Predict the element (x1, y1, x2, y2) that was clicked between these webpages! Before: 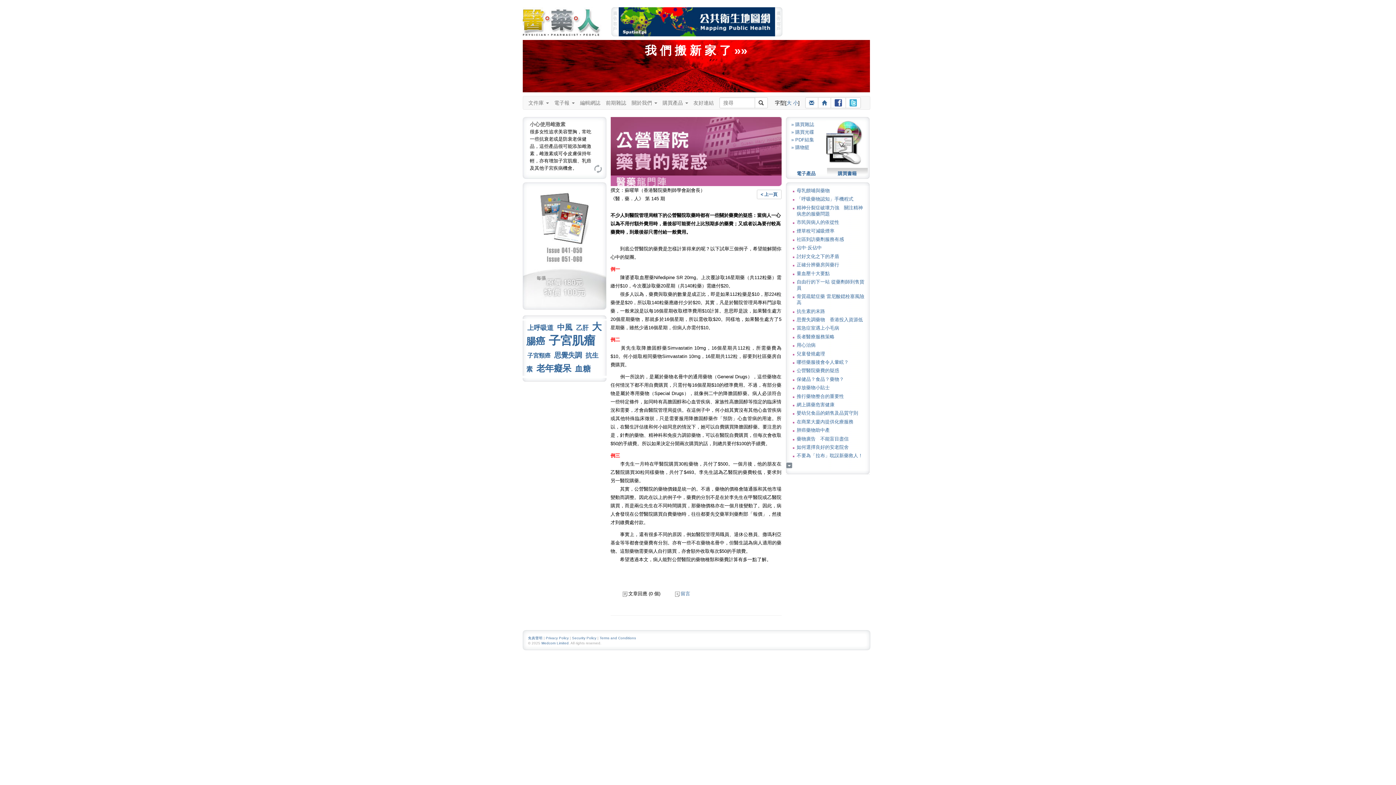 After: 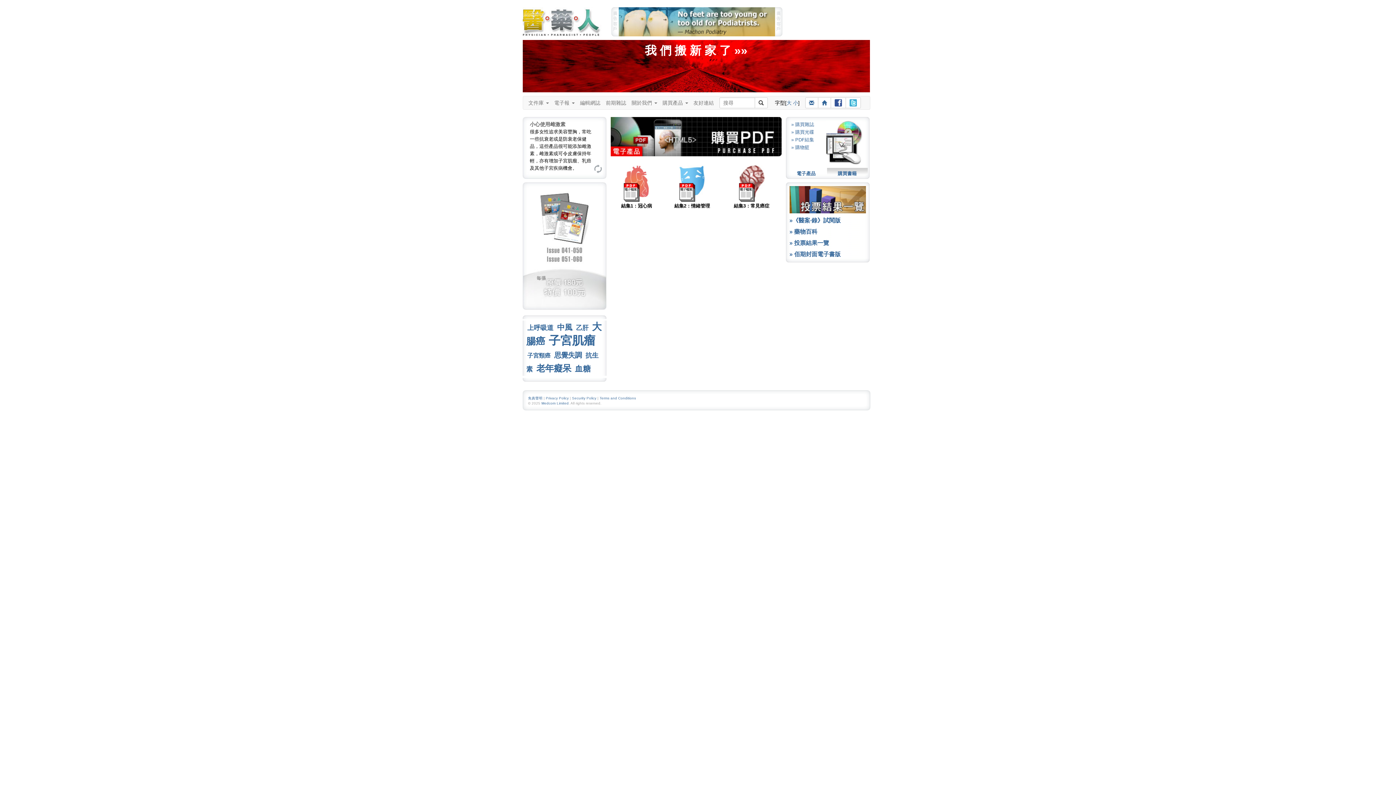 Action: bbox: (791, 137, 814, 142) label: » PDF結集